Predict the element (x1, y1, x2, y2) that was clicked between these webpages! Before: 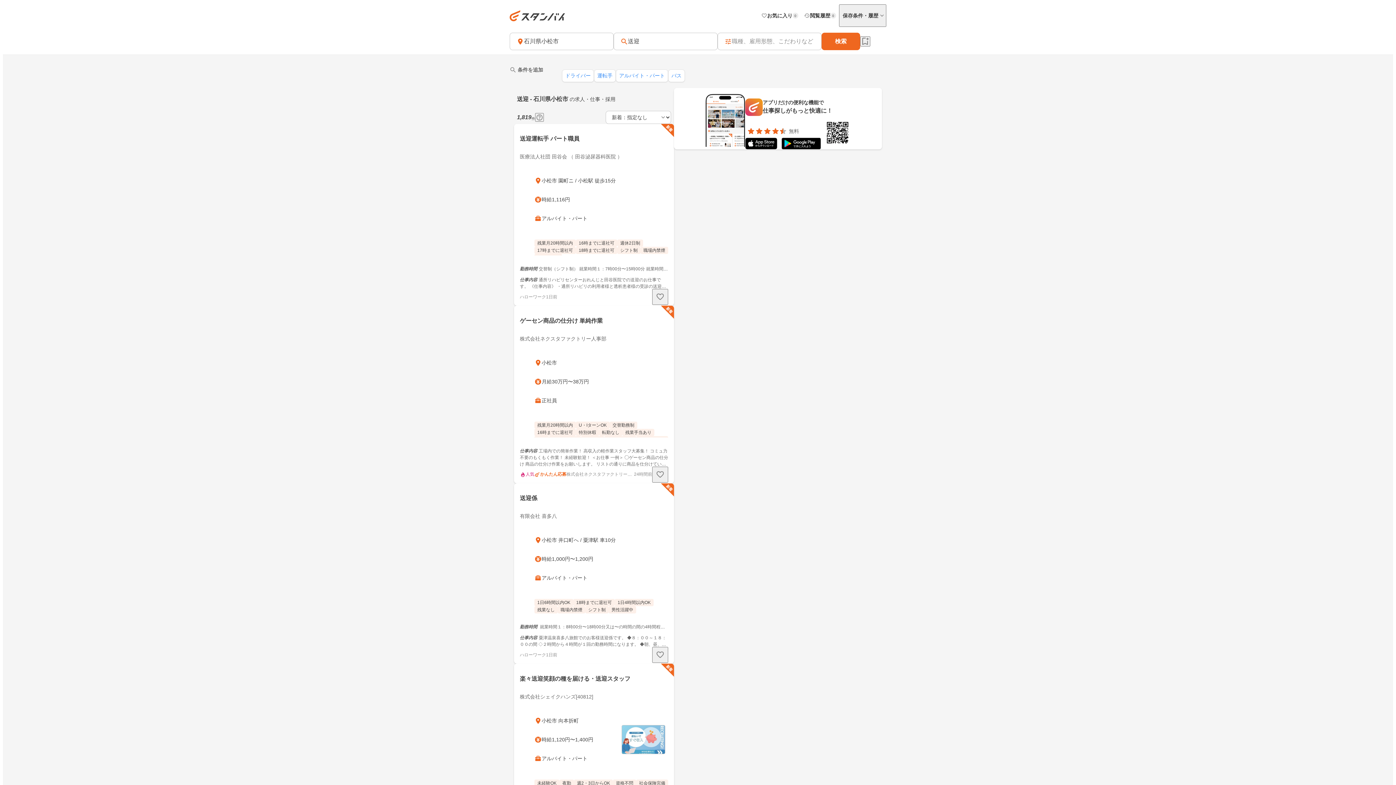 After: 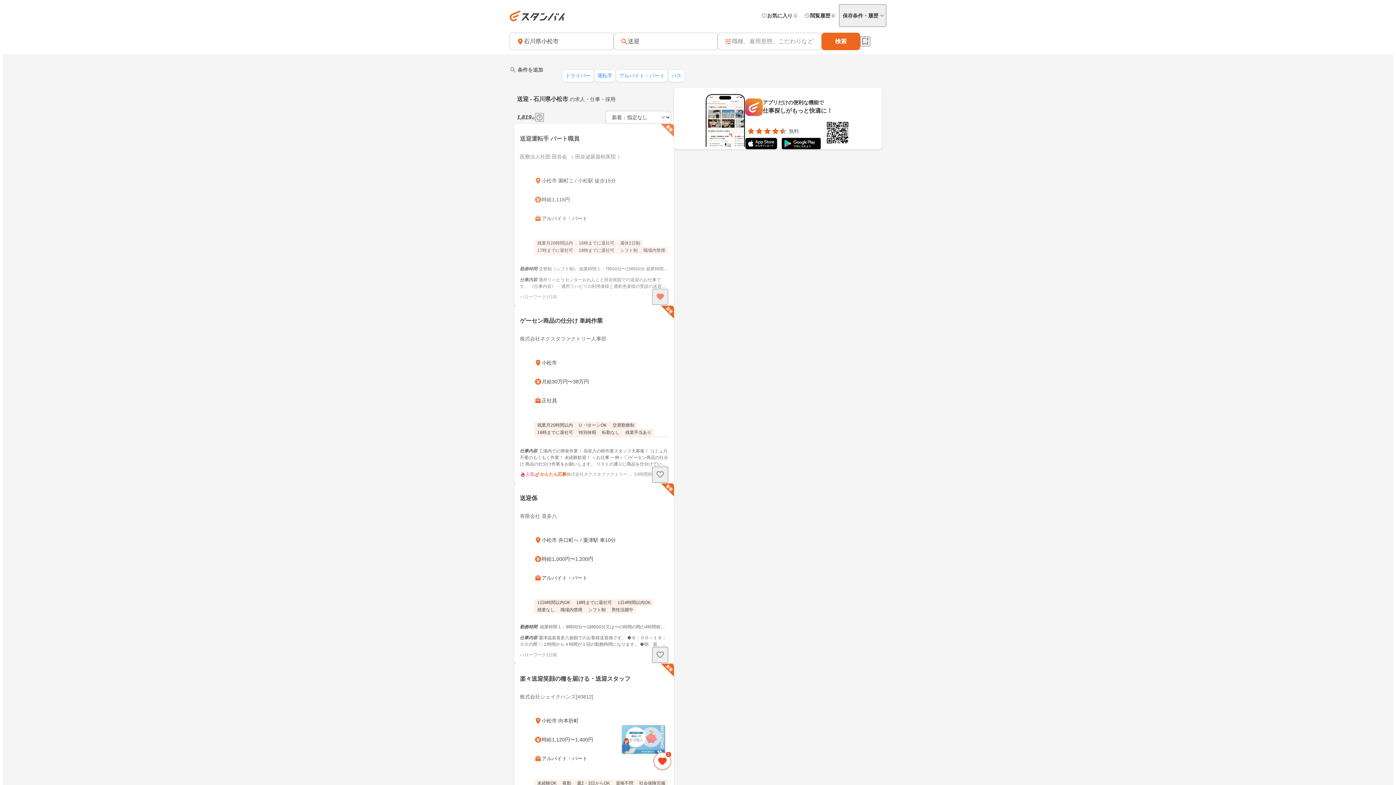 Action: label: お気に入りに追加する bbox: (652, 289, 668, 305)